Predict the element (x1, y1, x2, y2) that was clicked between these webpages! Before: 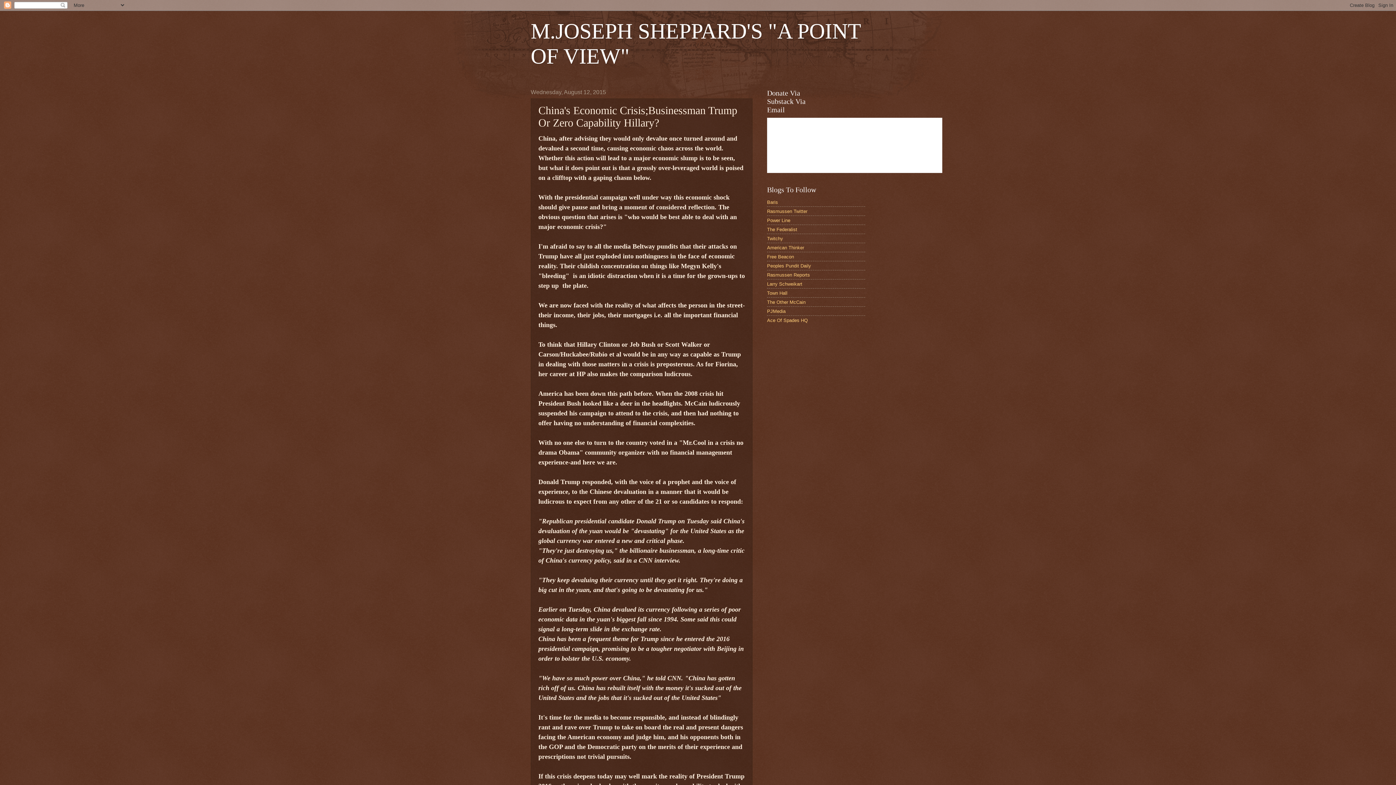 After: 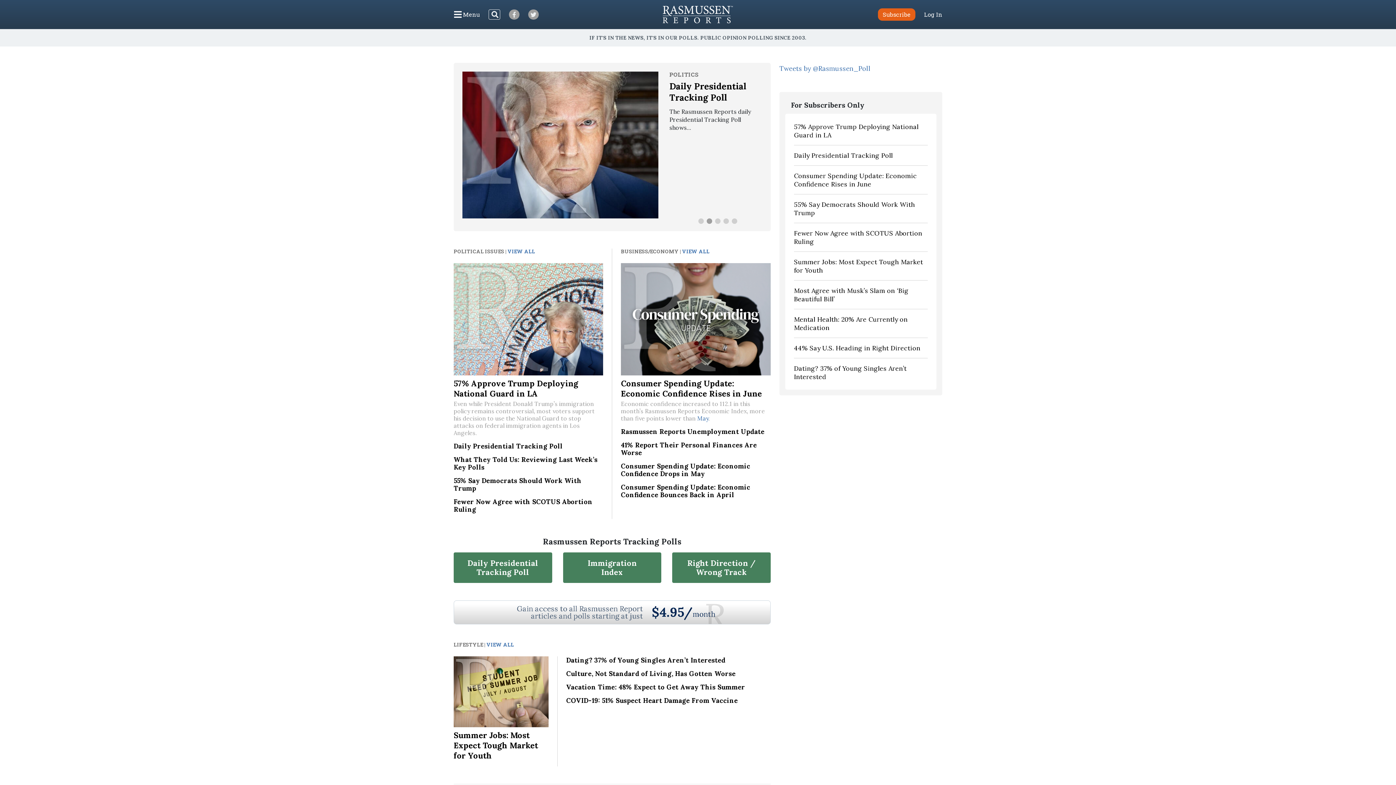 Action: bbox: (767, 272, 810, 277) label: Rasmussen Reports